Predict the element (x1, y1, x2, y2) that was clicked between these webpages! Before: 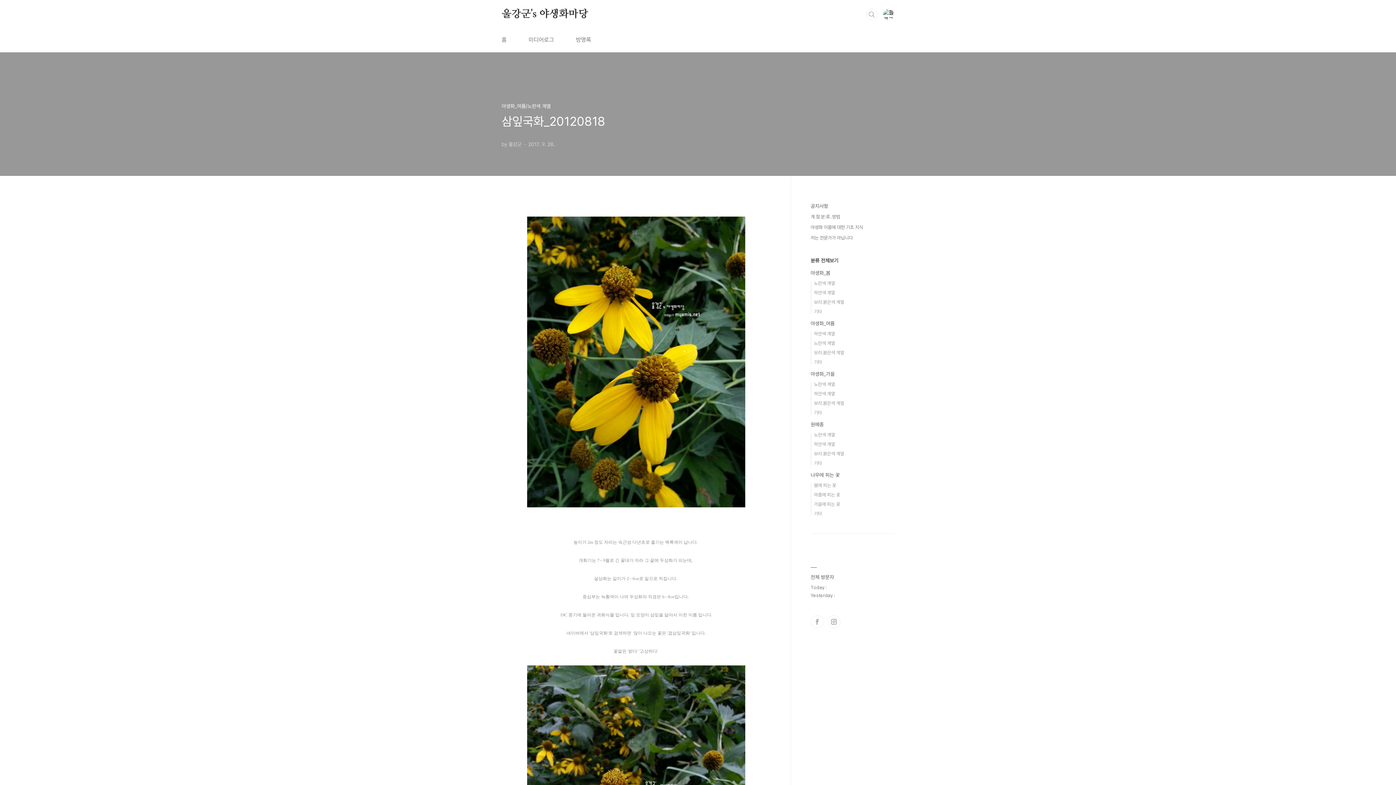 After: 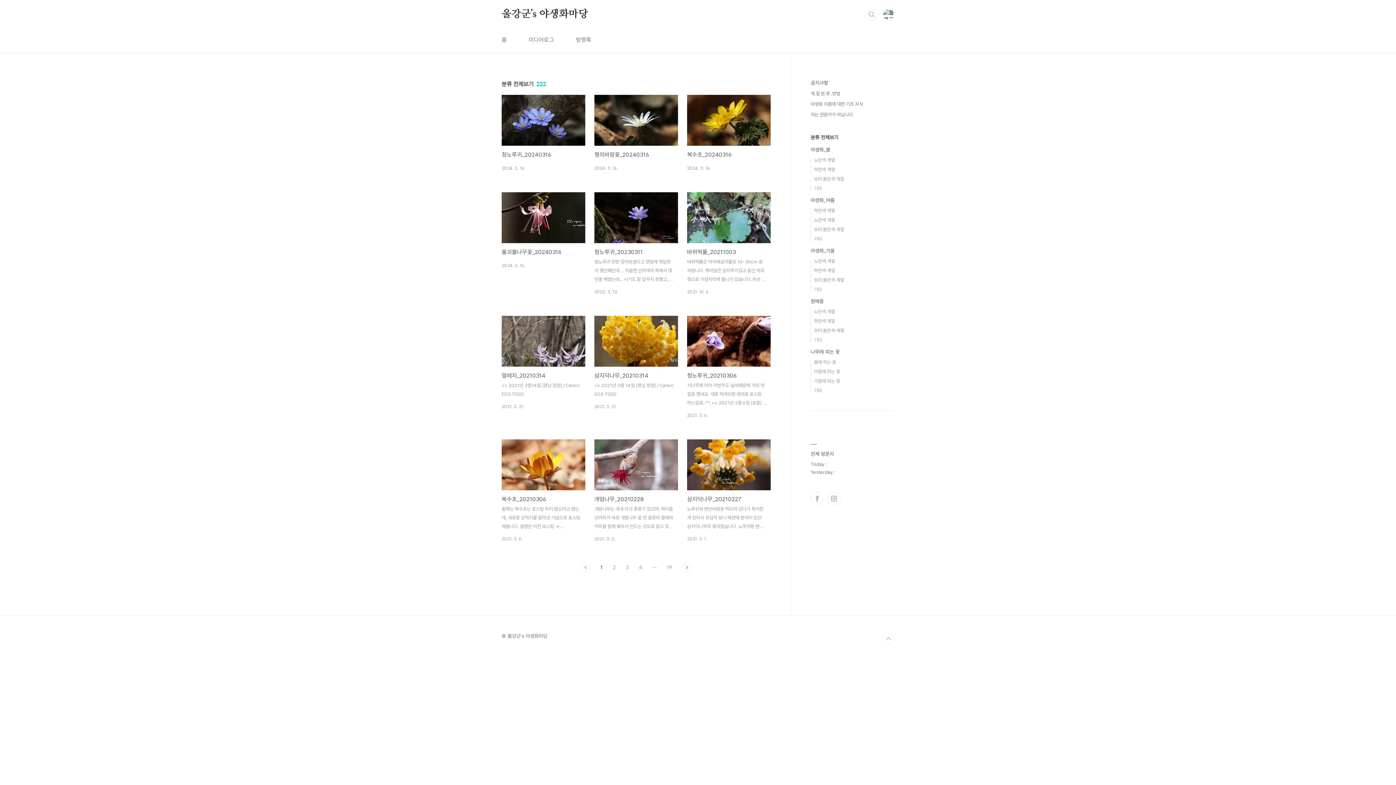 Action: bbox: (810, 257, 838, 263) label: 분류 전체보기